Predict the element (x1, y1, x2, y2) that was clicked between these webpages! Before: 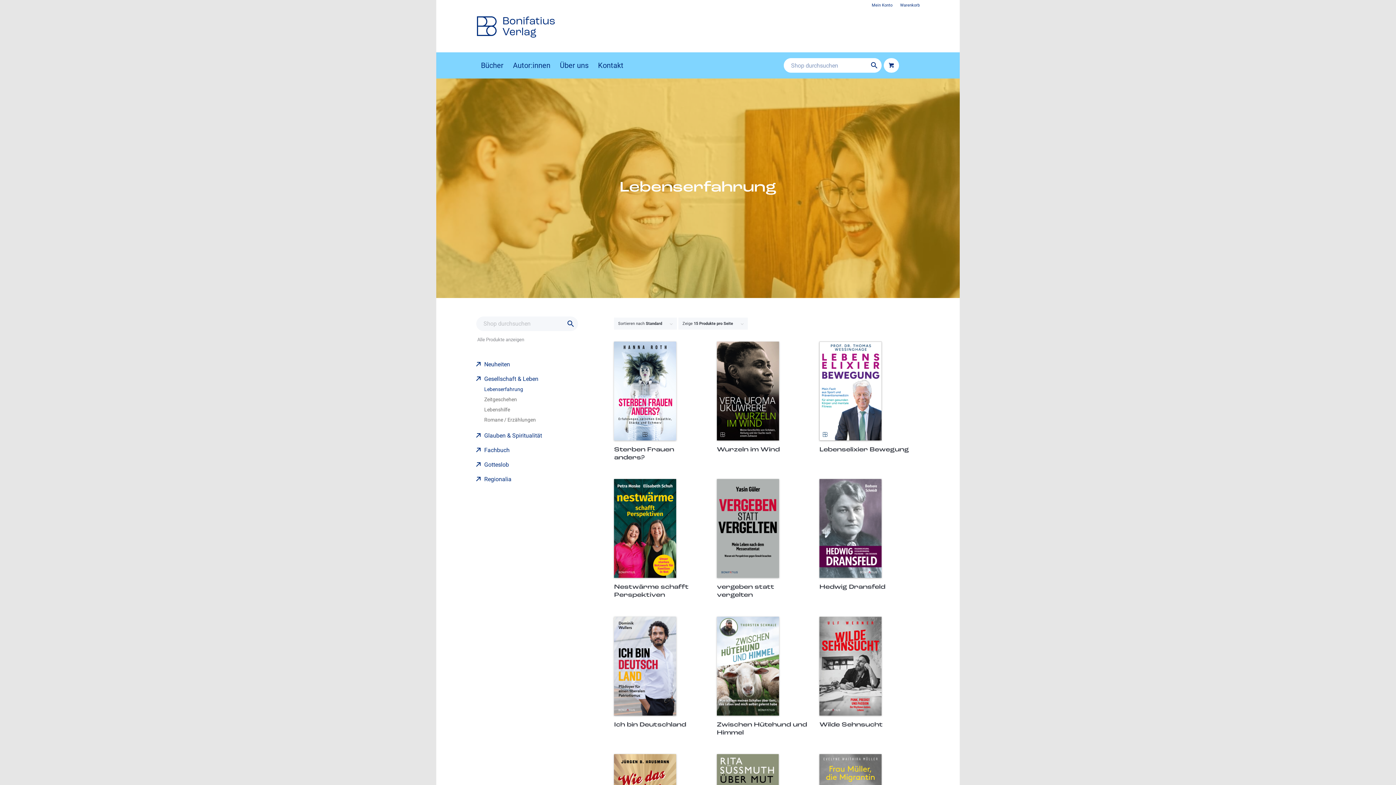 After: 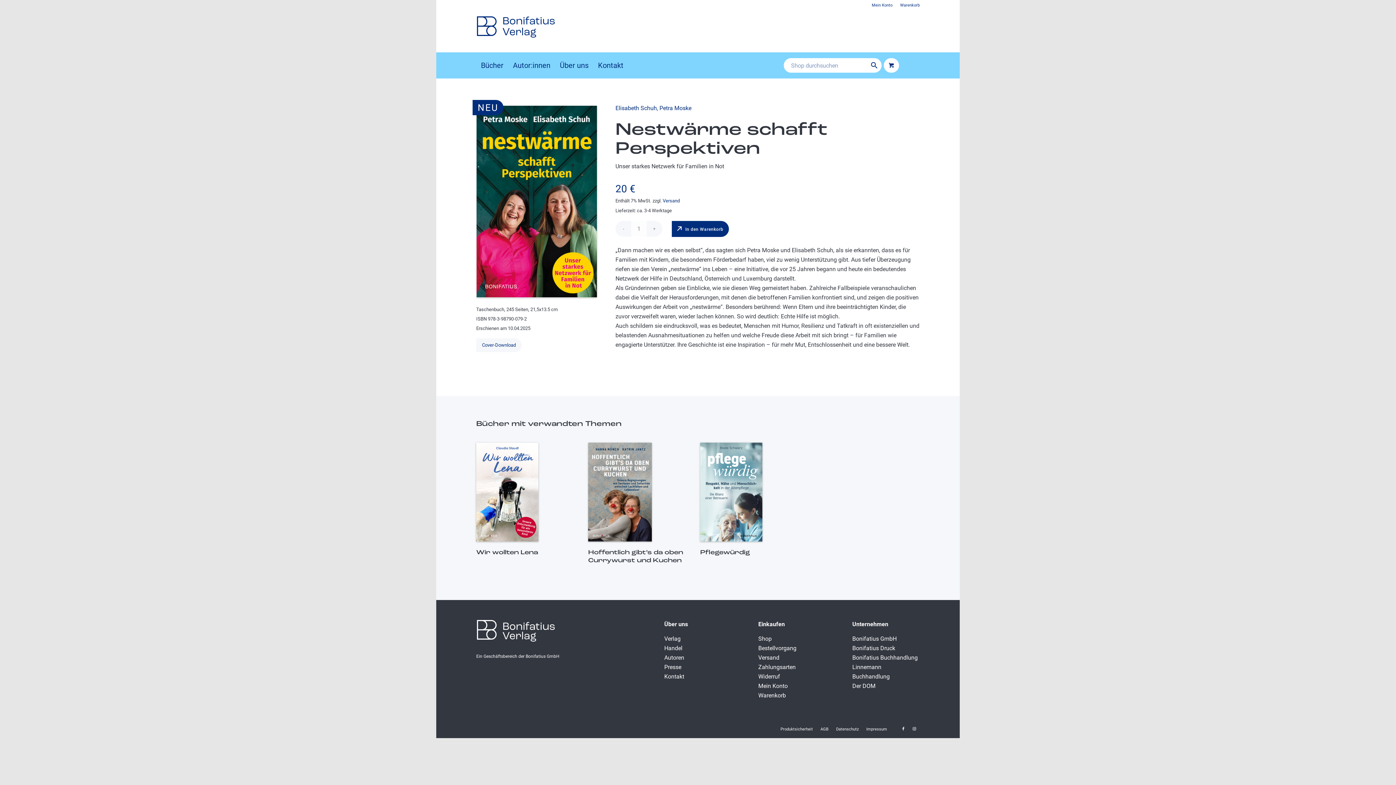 Action: bbox: (614, 479, 713, 578)